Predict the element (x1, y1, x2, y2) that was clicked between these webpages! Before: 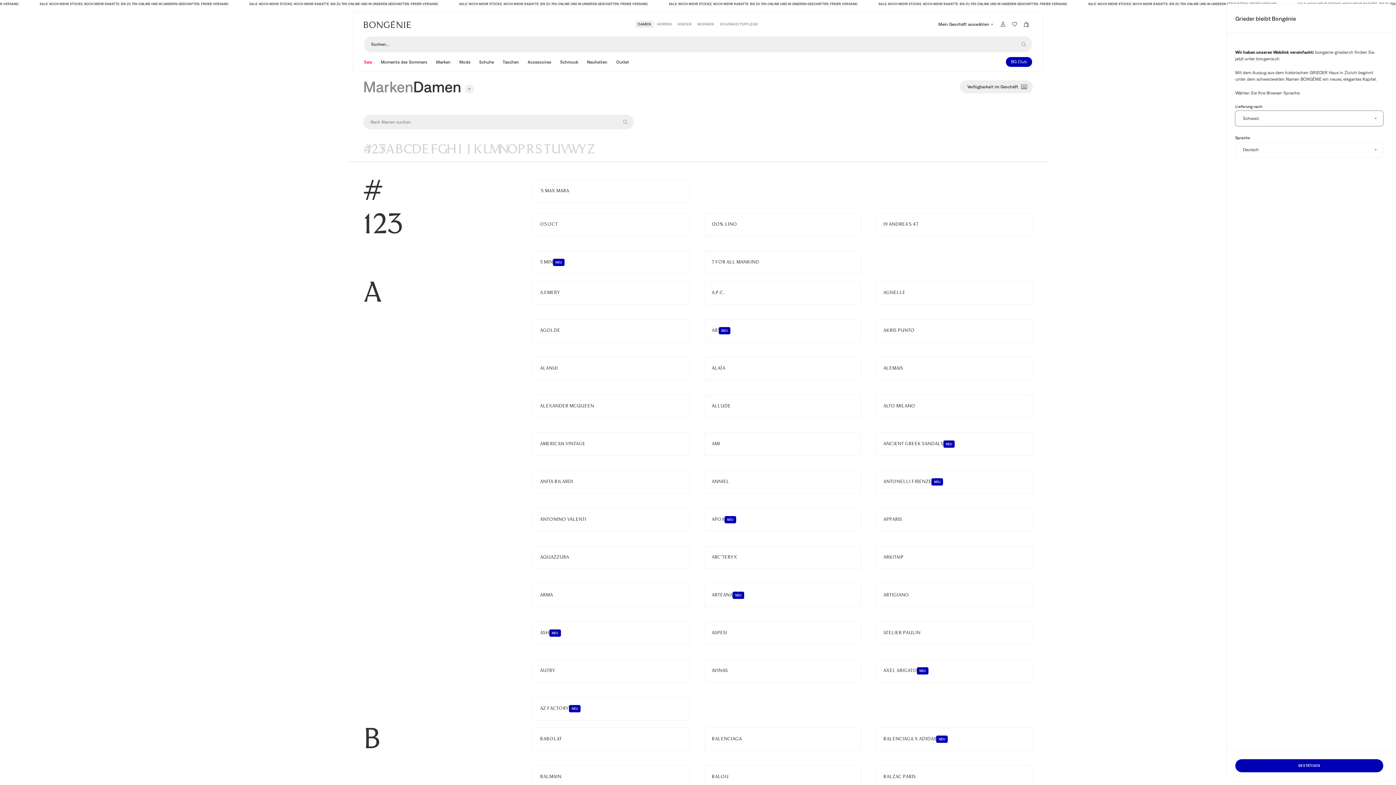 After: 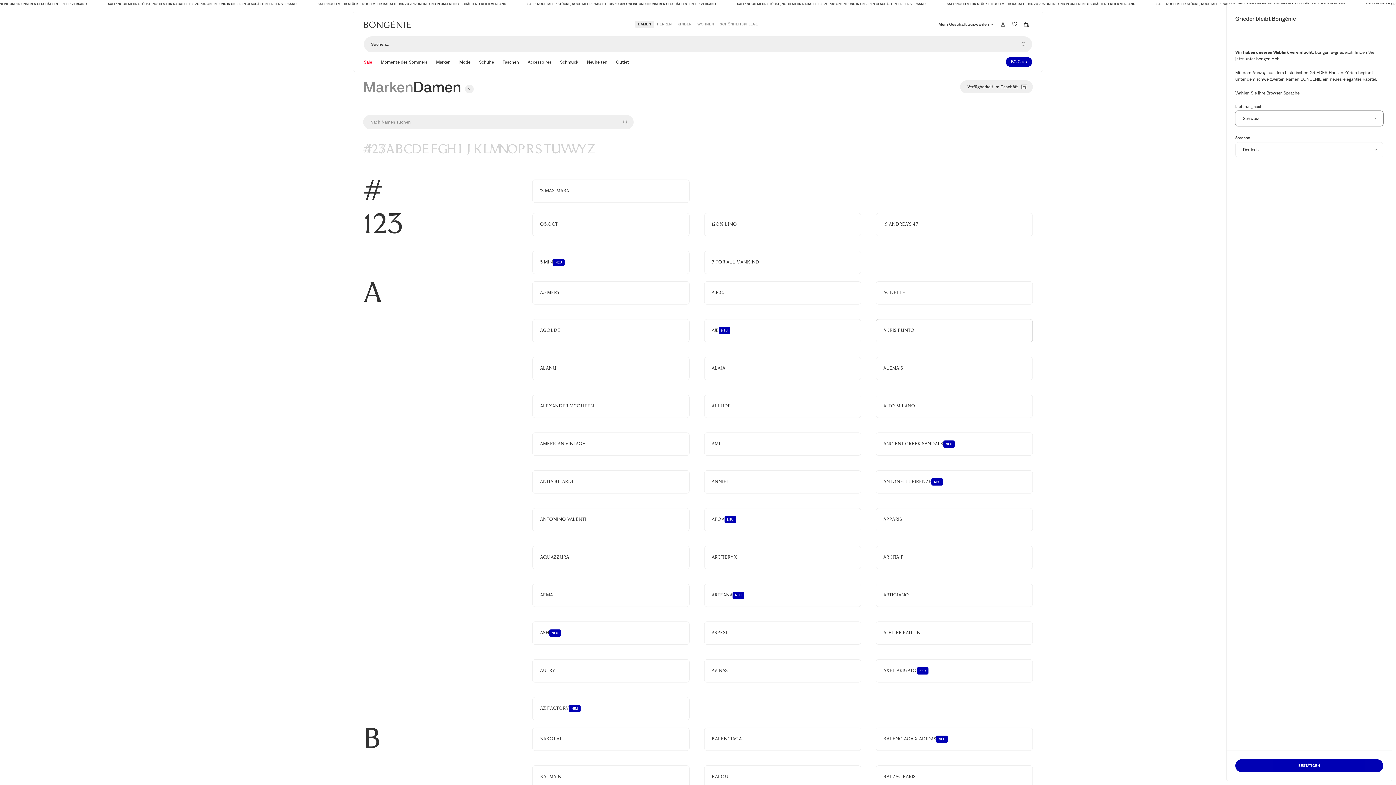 Action: label: AKRIS PUNTO bbox: (875, 319, 1033, 342)